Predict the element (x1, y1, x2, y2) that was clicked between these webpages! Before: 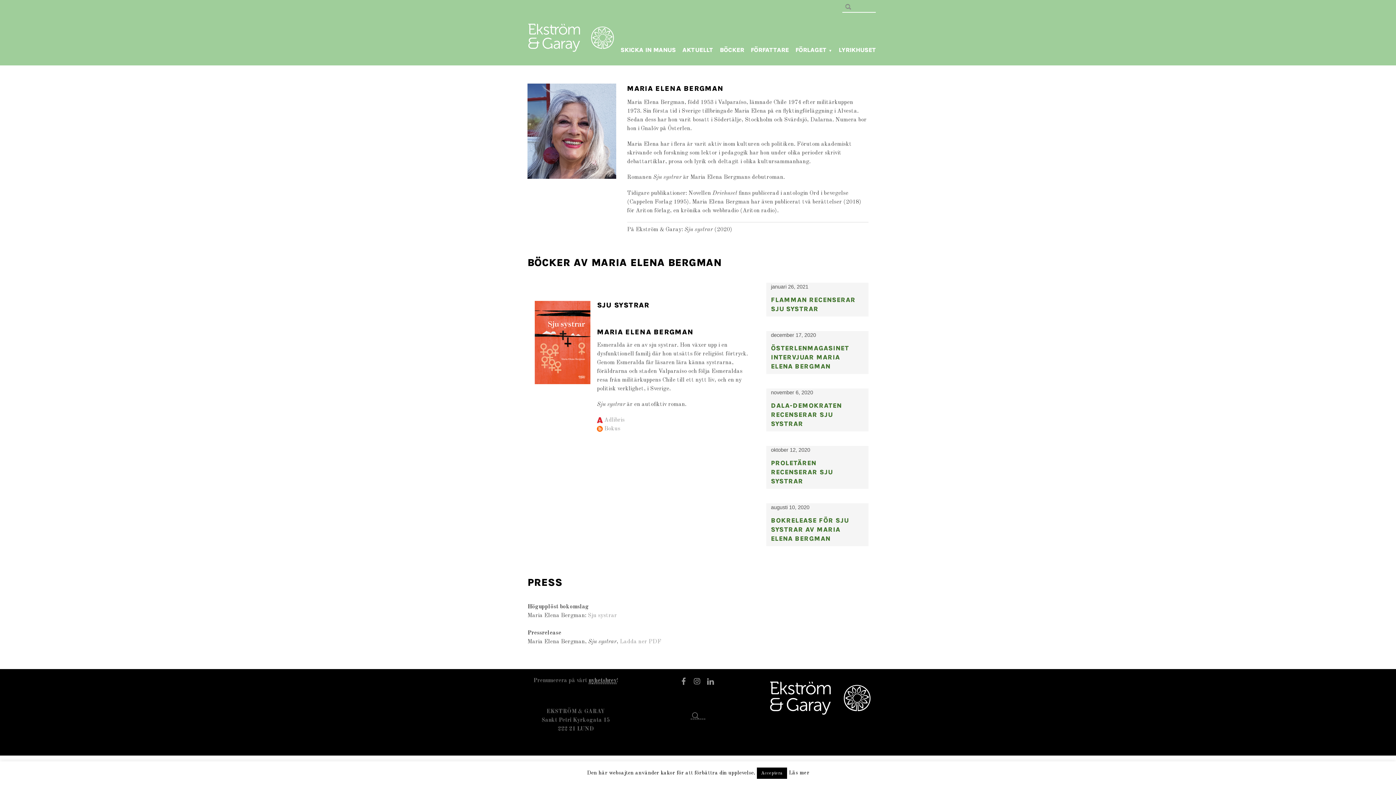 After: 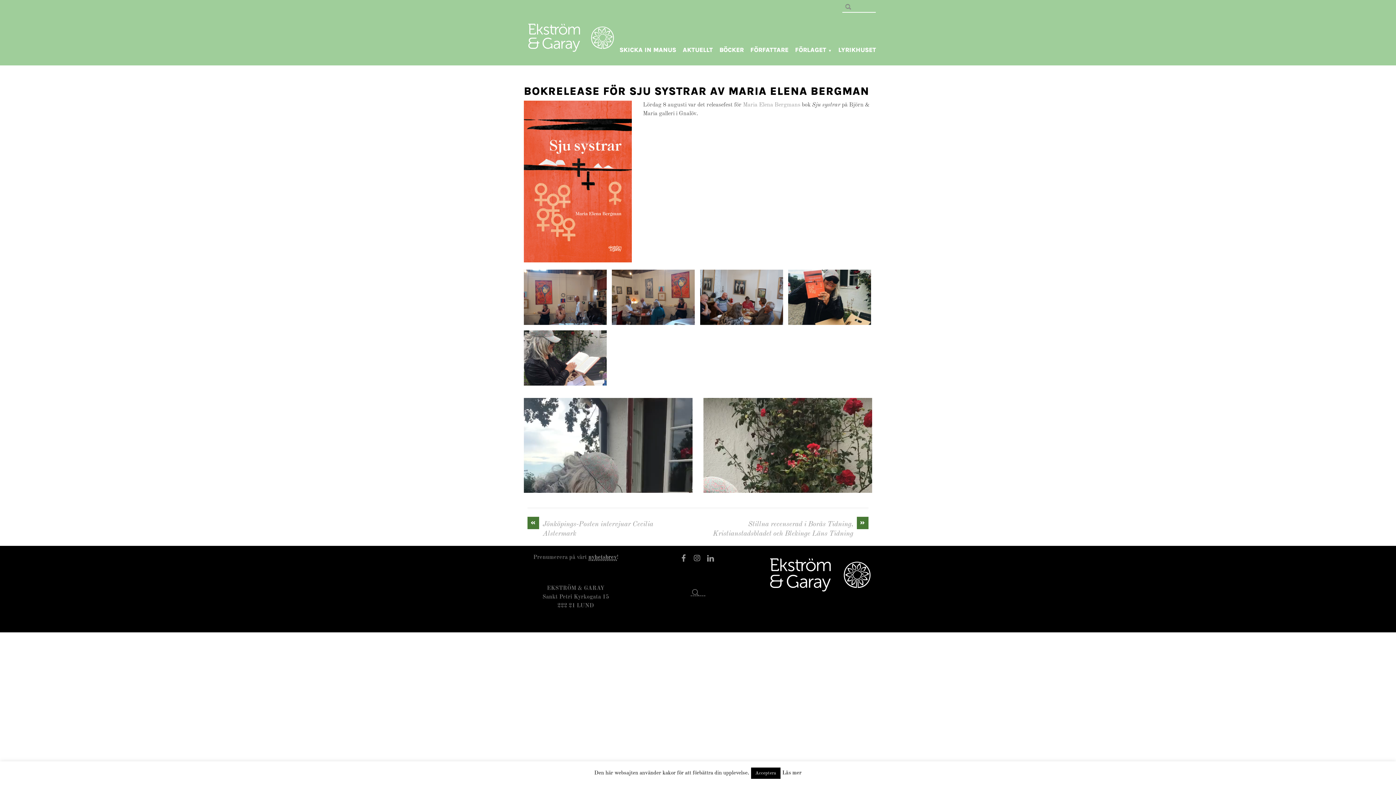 Action: label: BOKRELEASE FÖR SJU SYSTRAR AV MARIA ELENA BERGMAN bbox: (771, 516, 848, 542)